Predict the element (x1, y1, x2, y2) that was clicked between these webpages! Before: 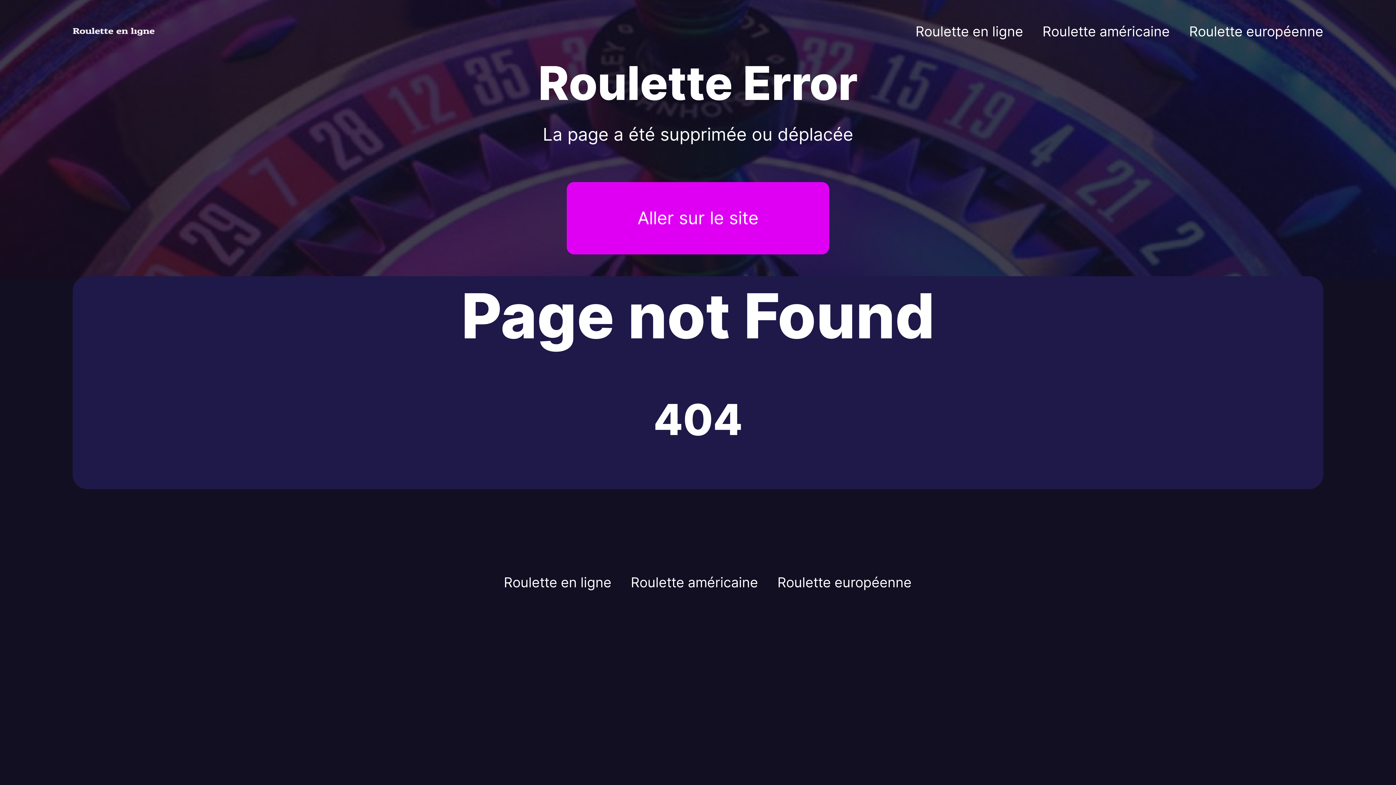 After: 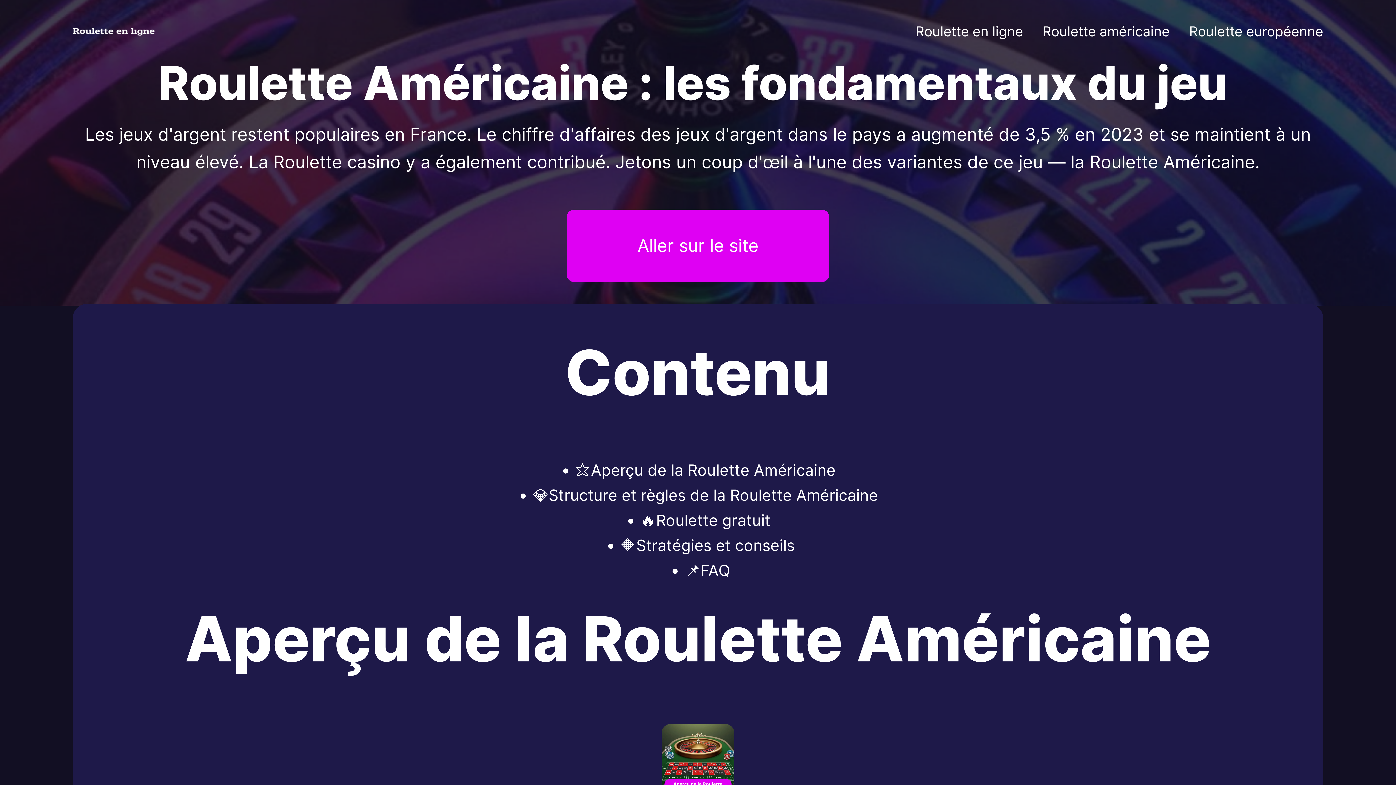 Action: bbox: (1042, 23, 1170, 39) label: Roulette américaine